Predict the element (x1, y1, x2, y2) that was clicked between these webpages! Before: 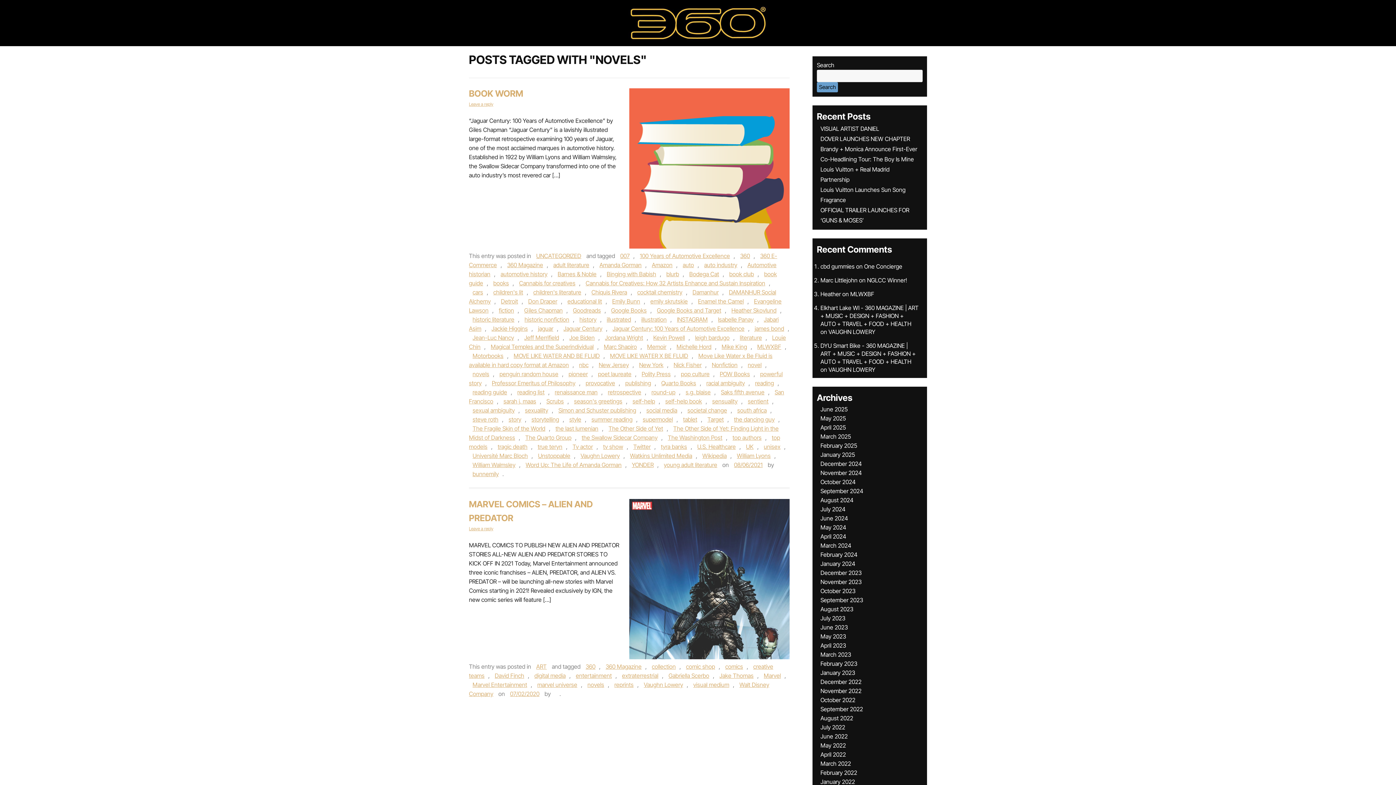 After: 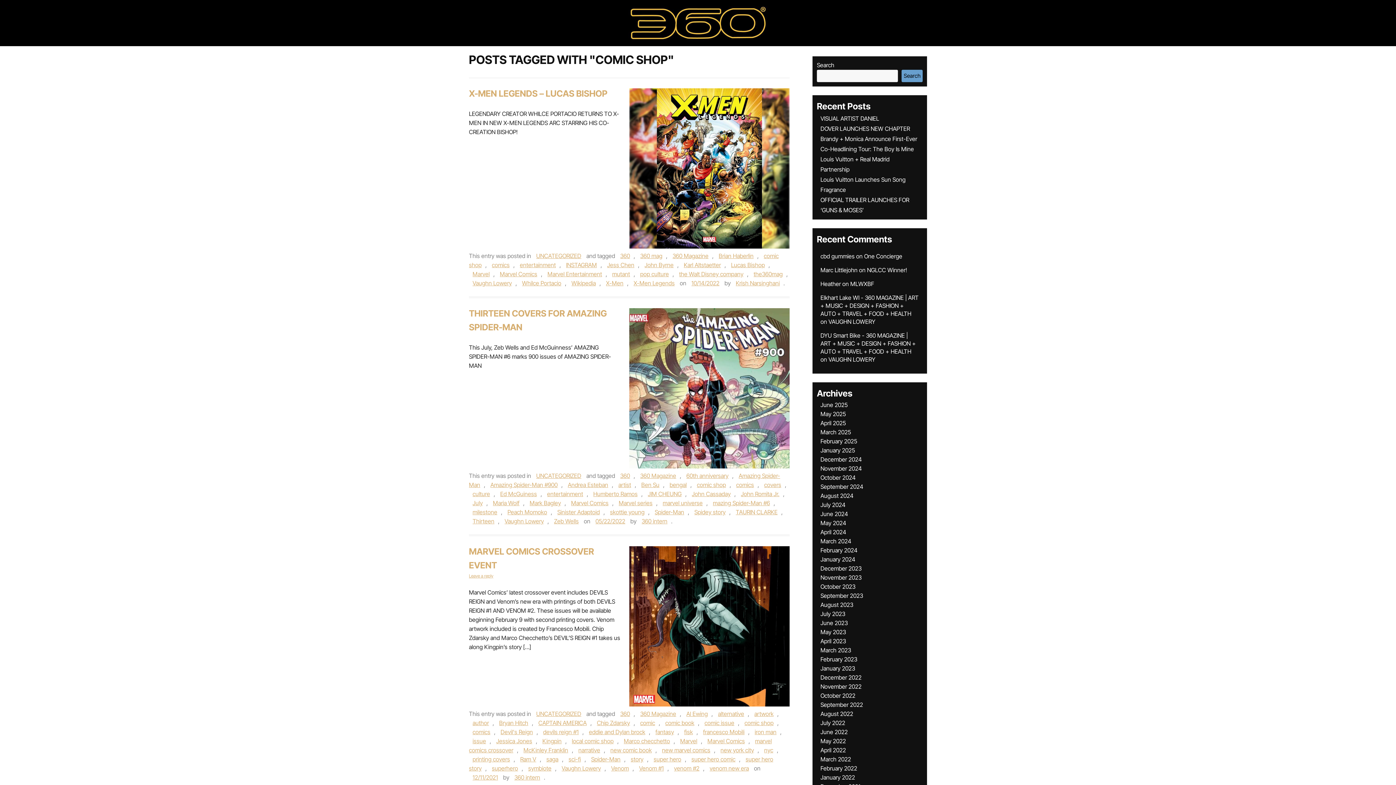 Action: bbox: (682, 663, 718, 670) label: comic shop